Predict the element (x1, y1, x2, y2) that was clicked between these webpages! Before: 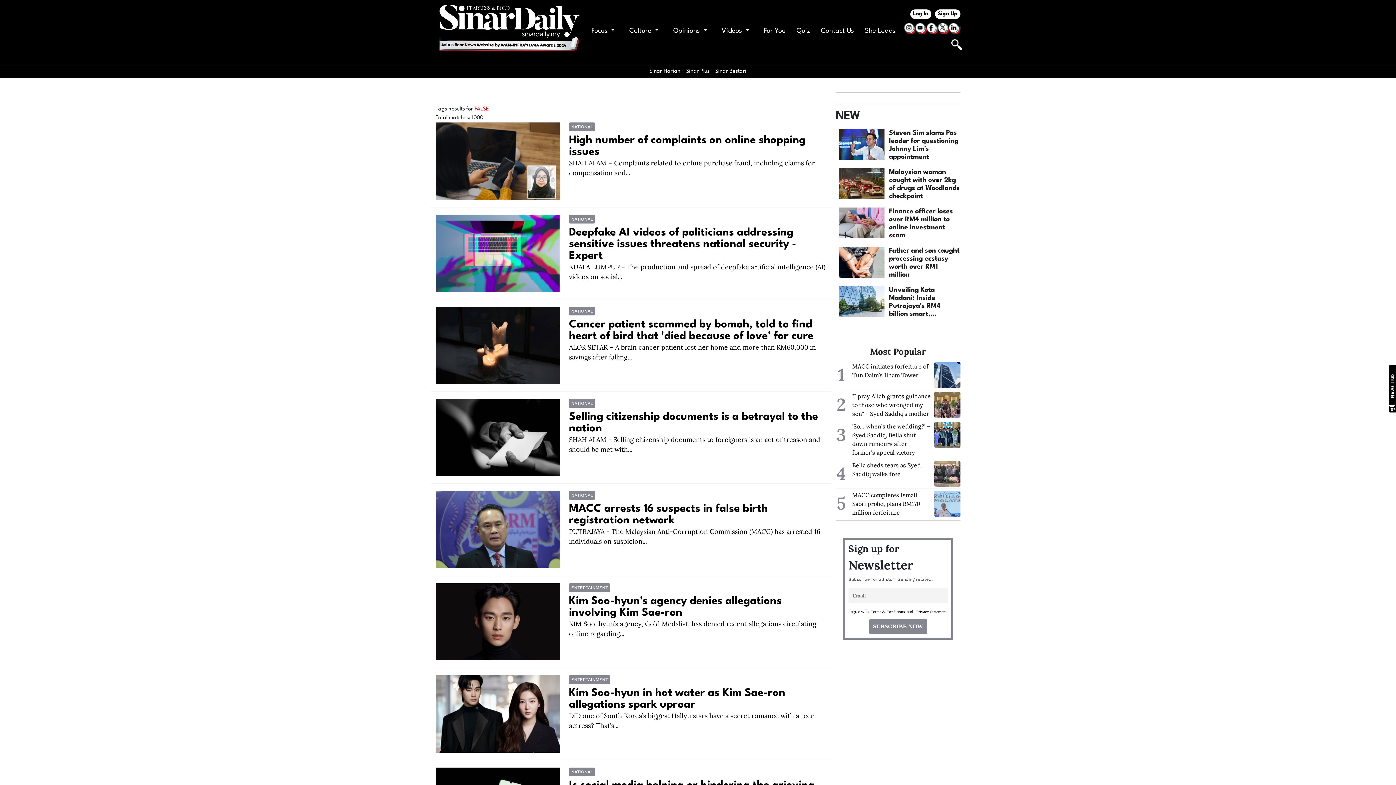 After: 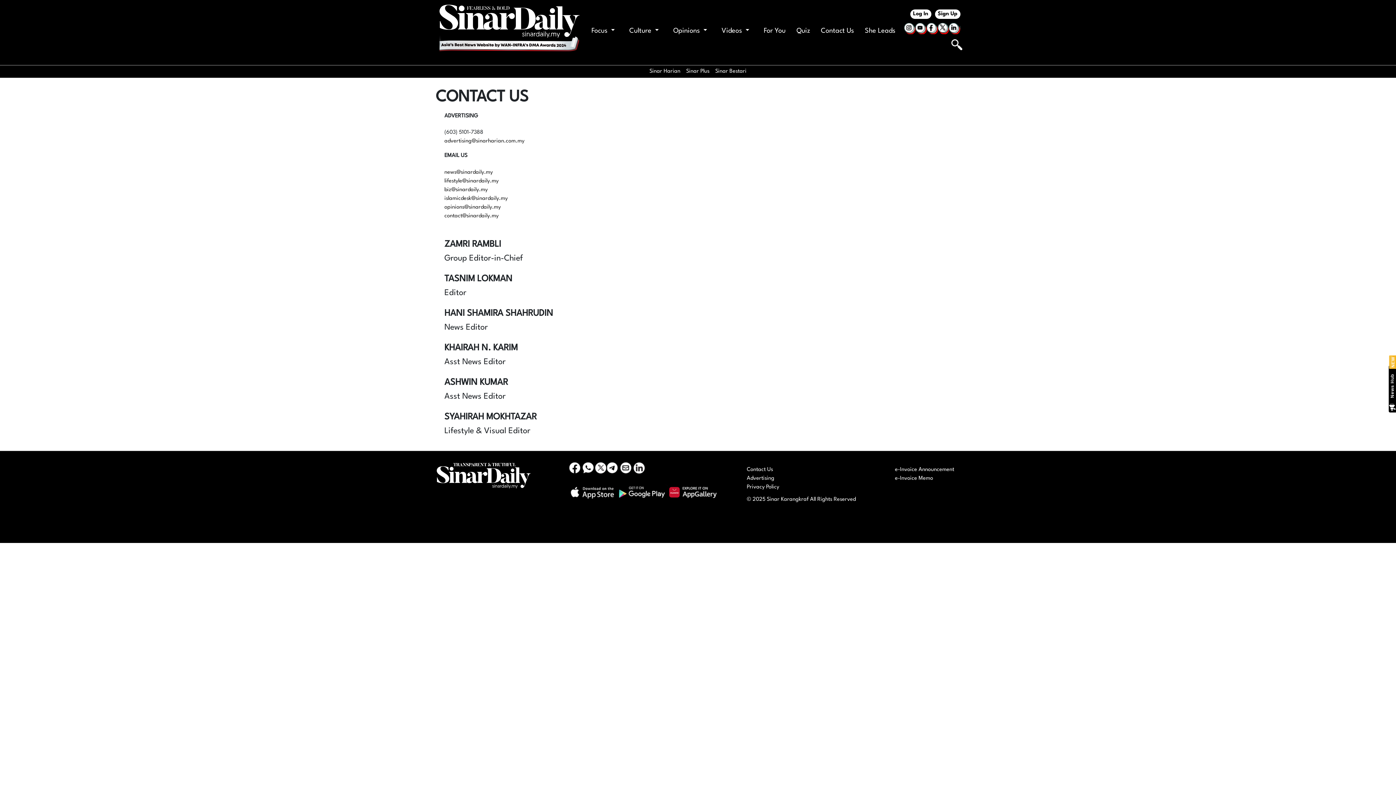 Action: label: Contact Us bbox: (821, 25, 854, 35)